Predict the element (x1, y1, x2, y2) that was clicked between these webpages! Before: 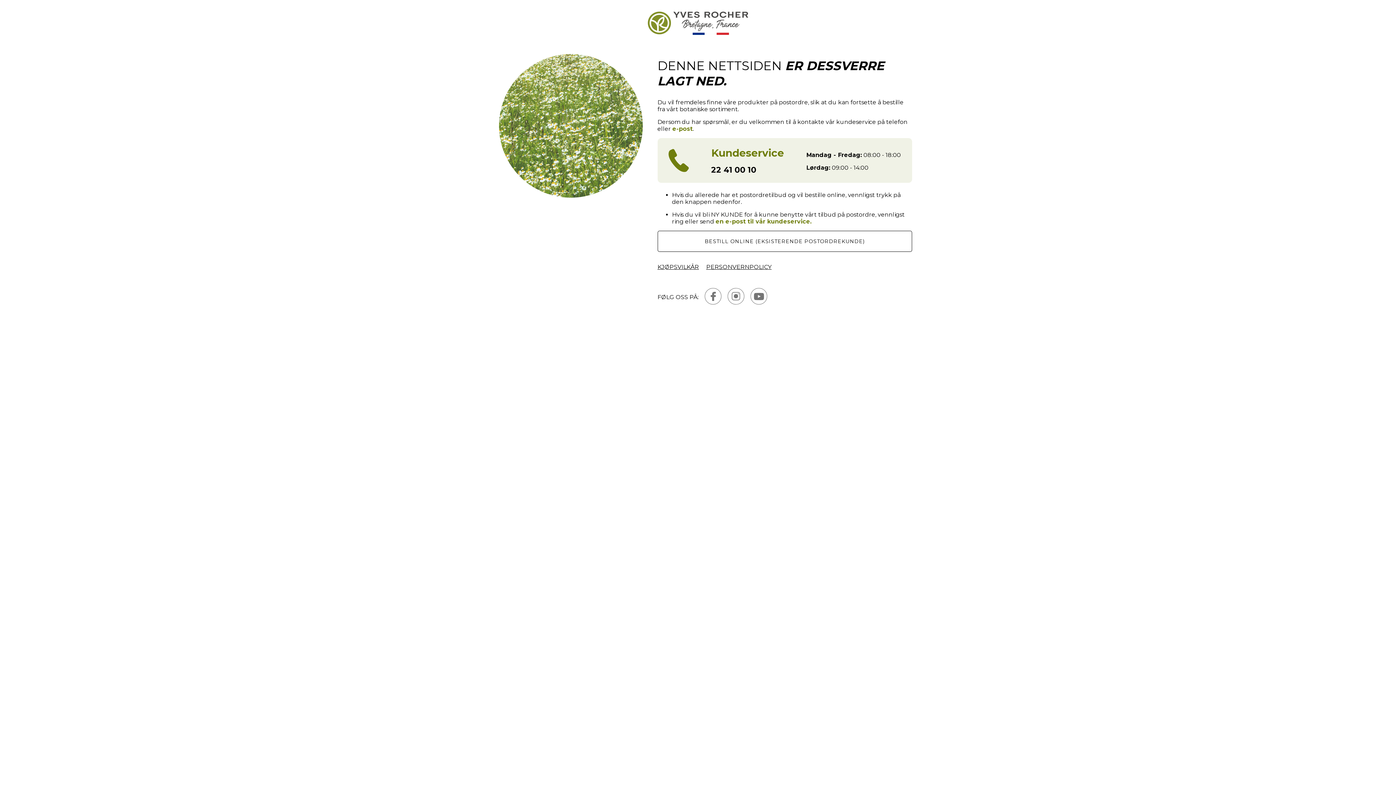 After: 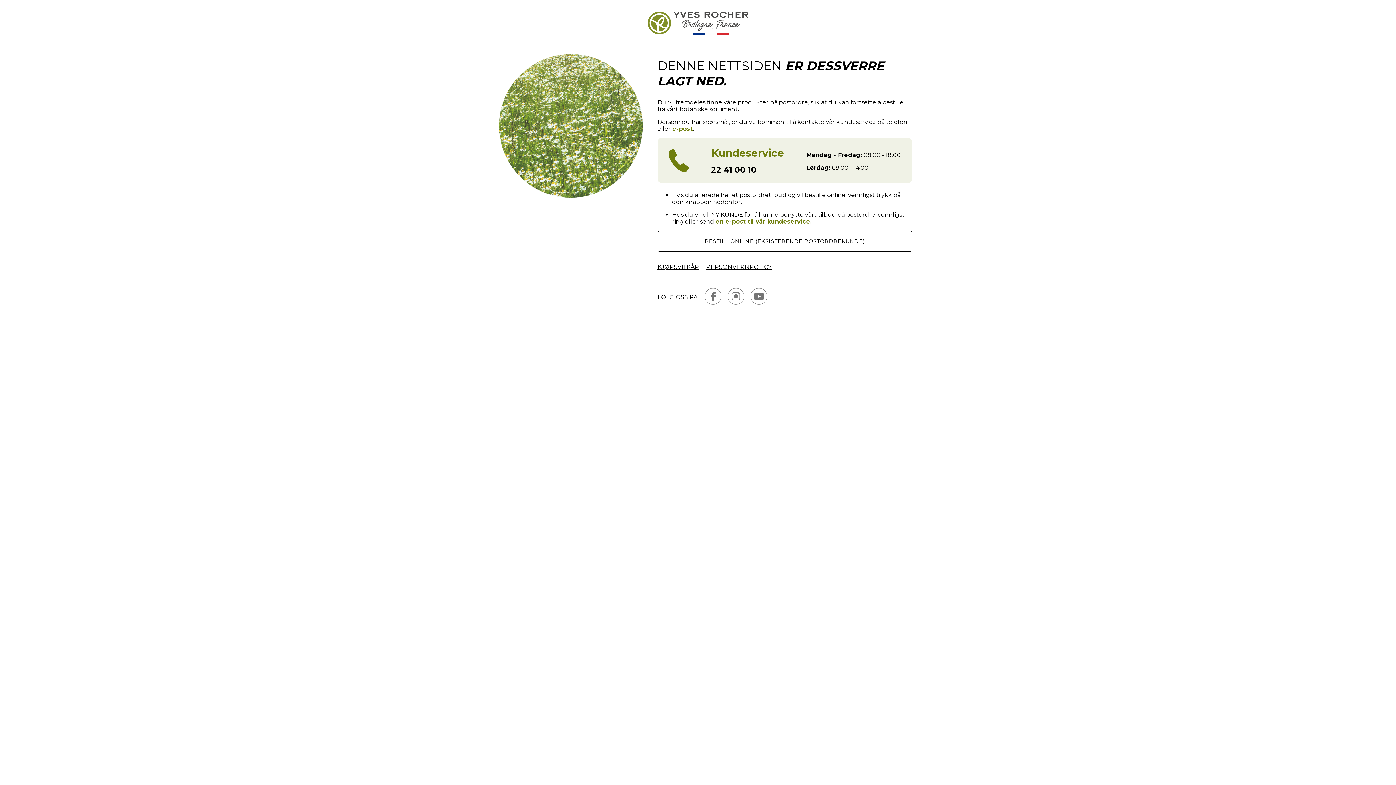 Action: bbox: (750, 287, 767, 306)